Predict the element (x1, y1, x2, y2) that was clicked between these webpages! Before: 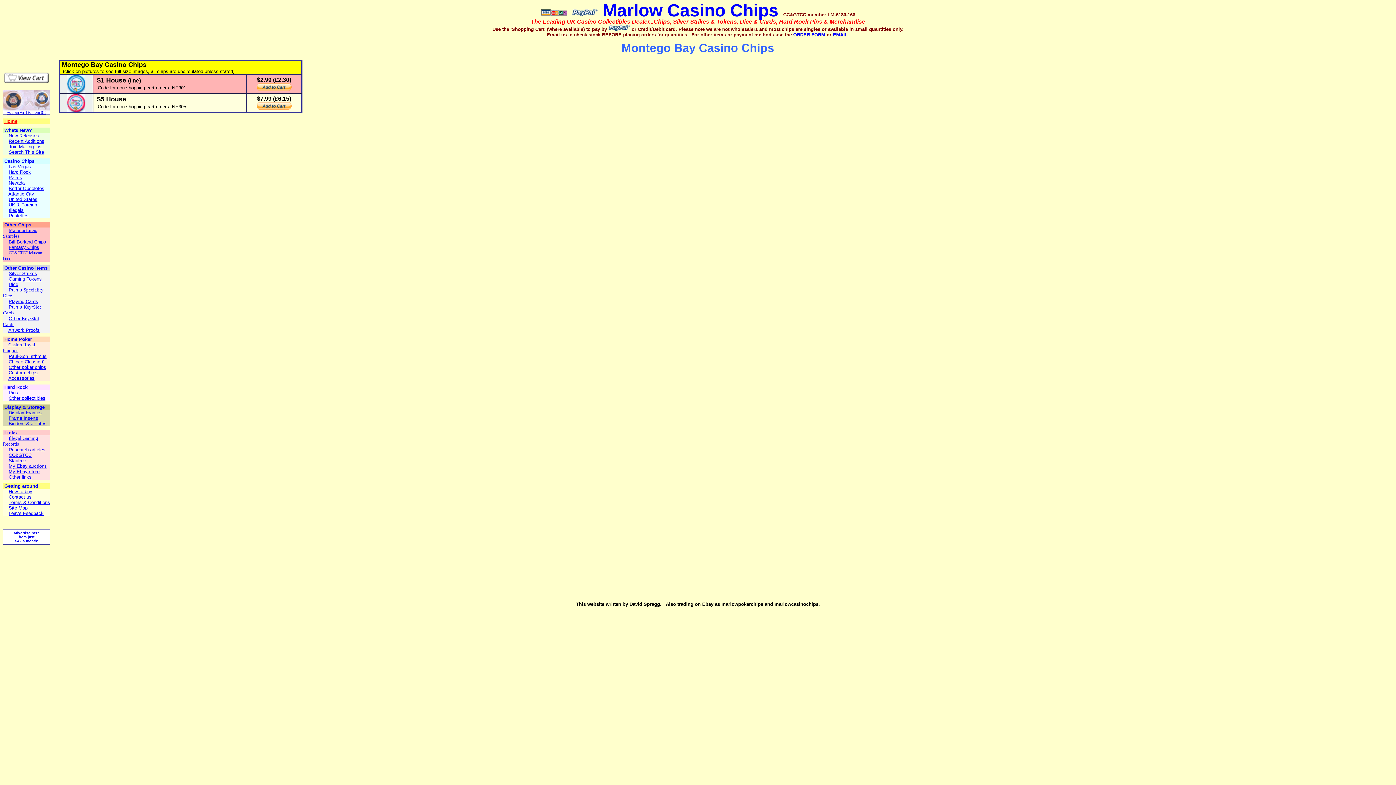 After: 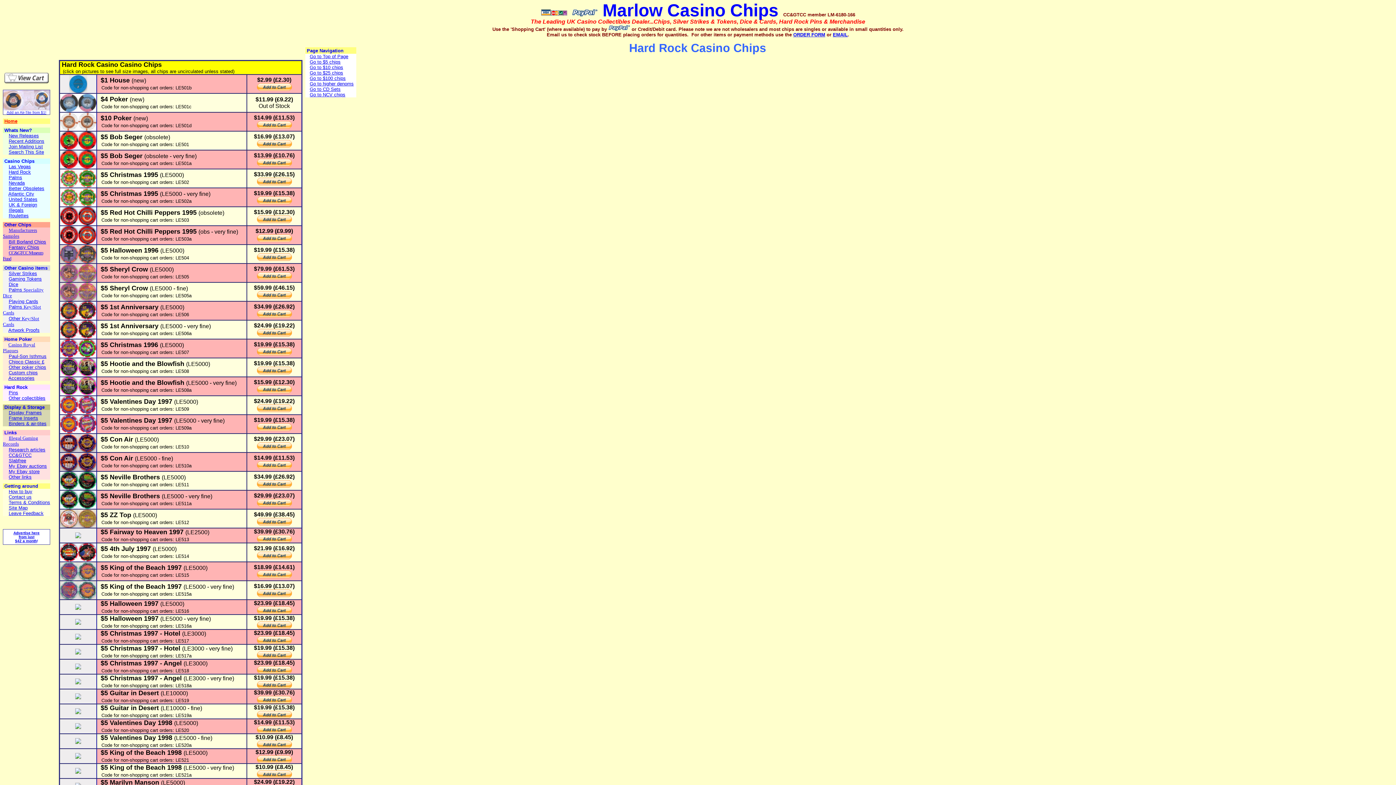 Action: bbox: (8, 169, 30, 174) label: Hard Rock